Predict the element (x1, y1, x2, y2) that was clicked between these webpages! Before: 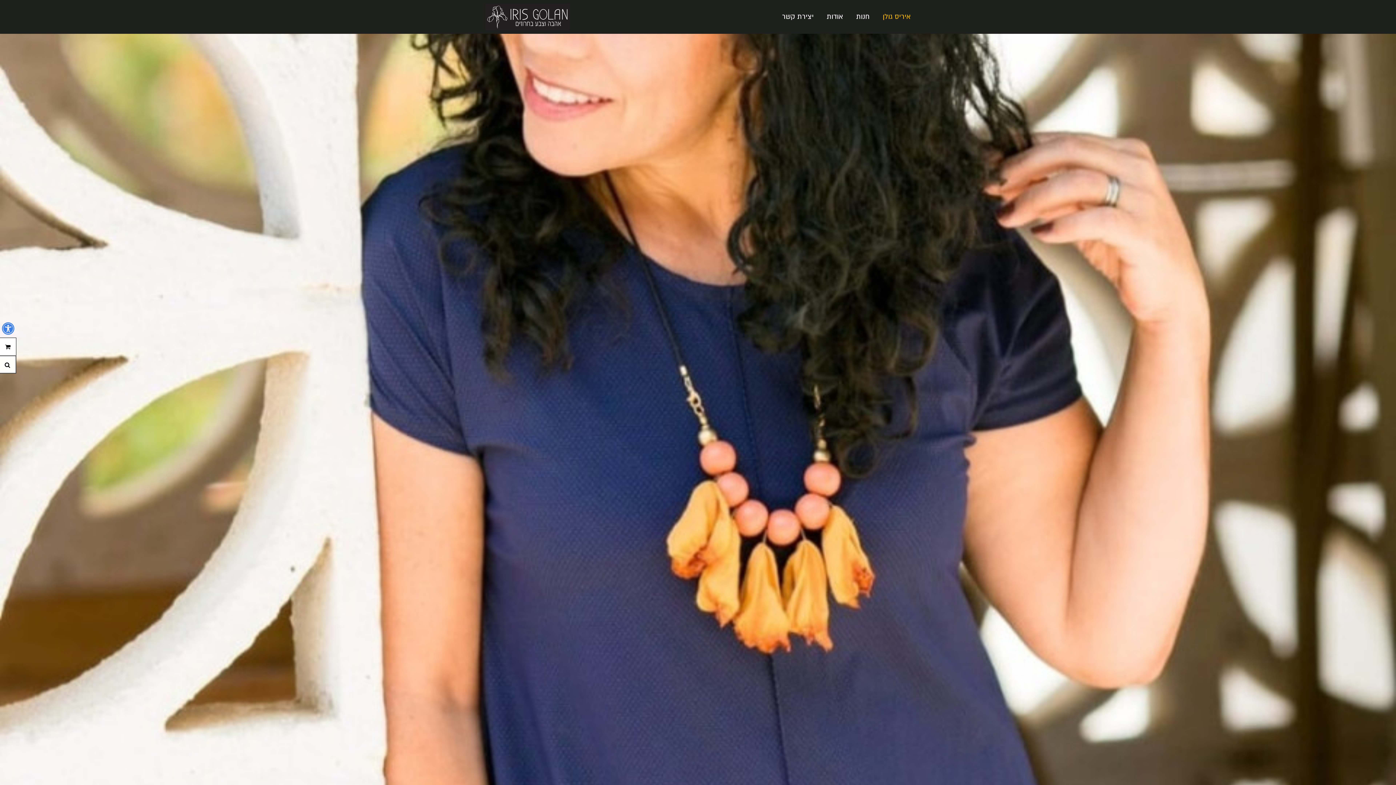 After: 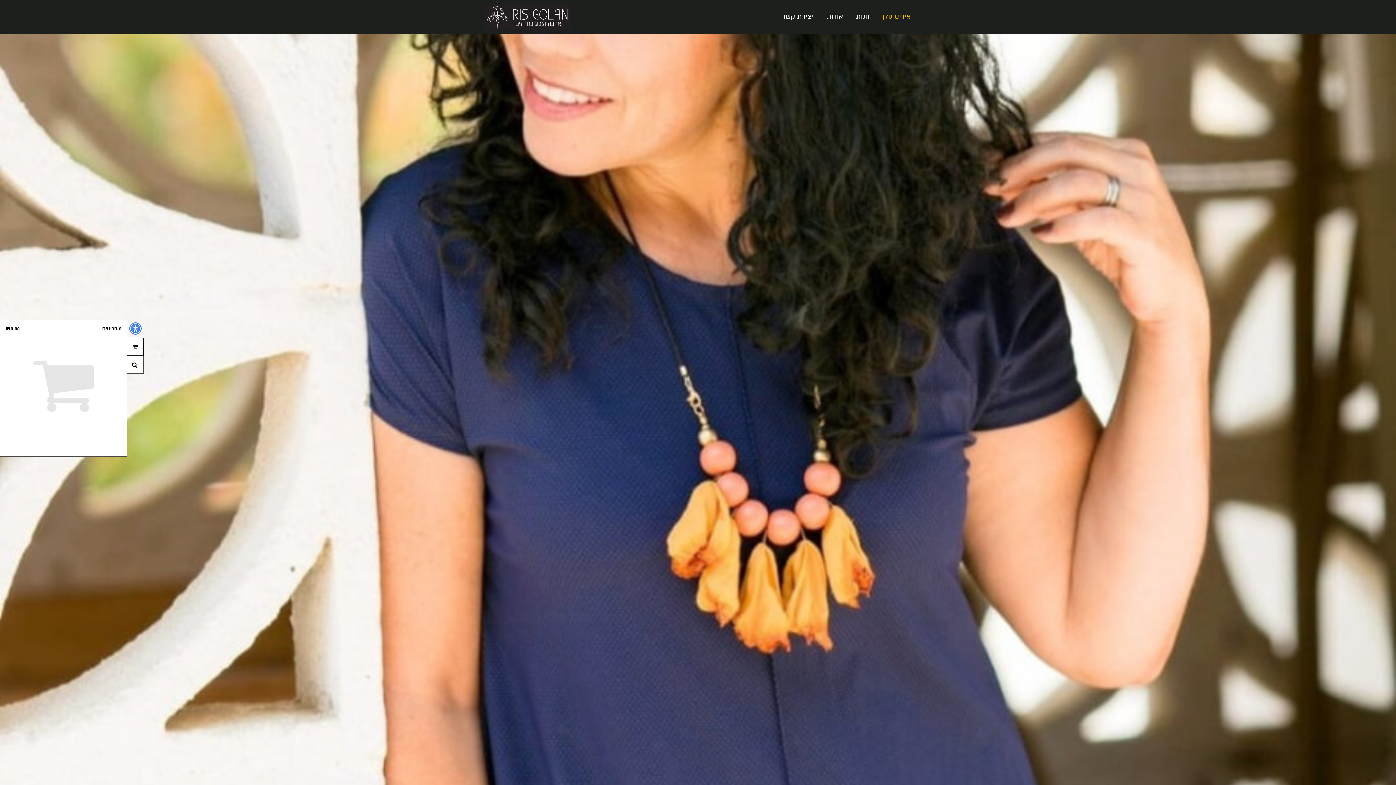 Action: label: ההזמנה שלך bbox: (0, 337, 16, 356)